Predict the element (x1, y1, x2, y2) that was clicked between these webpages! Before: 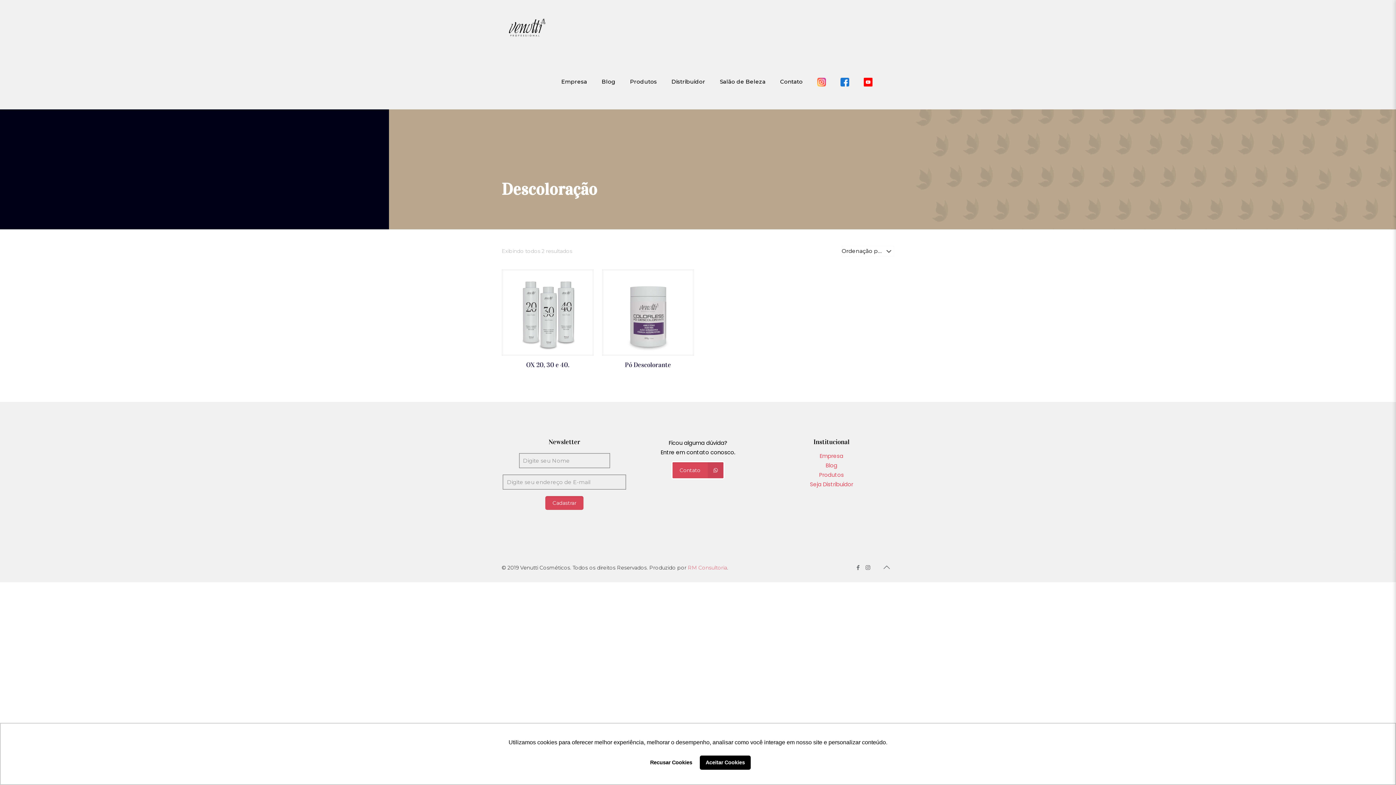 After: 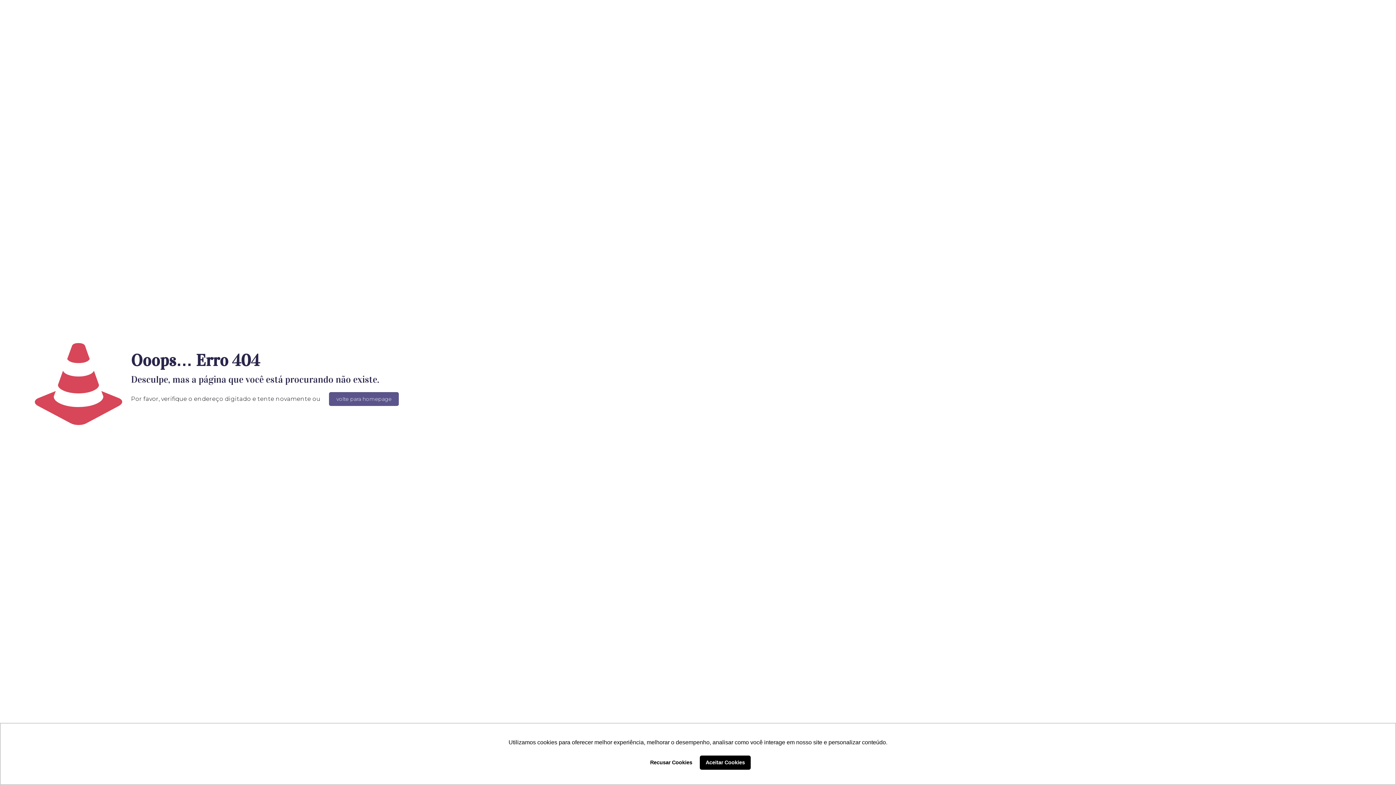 Action: label: Seja Distribuidor bbox: (810, 480, 853, 488)